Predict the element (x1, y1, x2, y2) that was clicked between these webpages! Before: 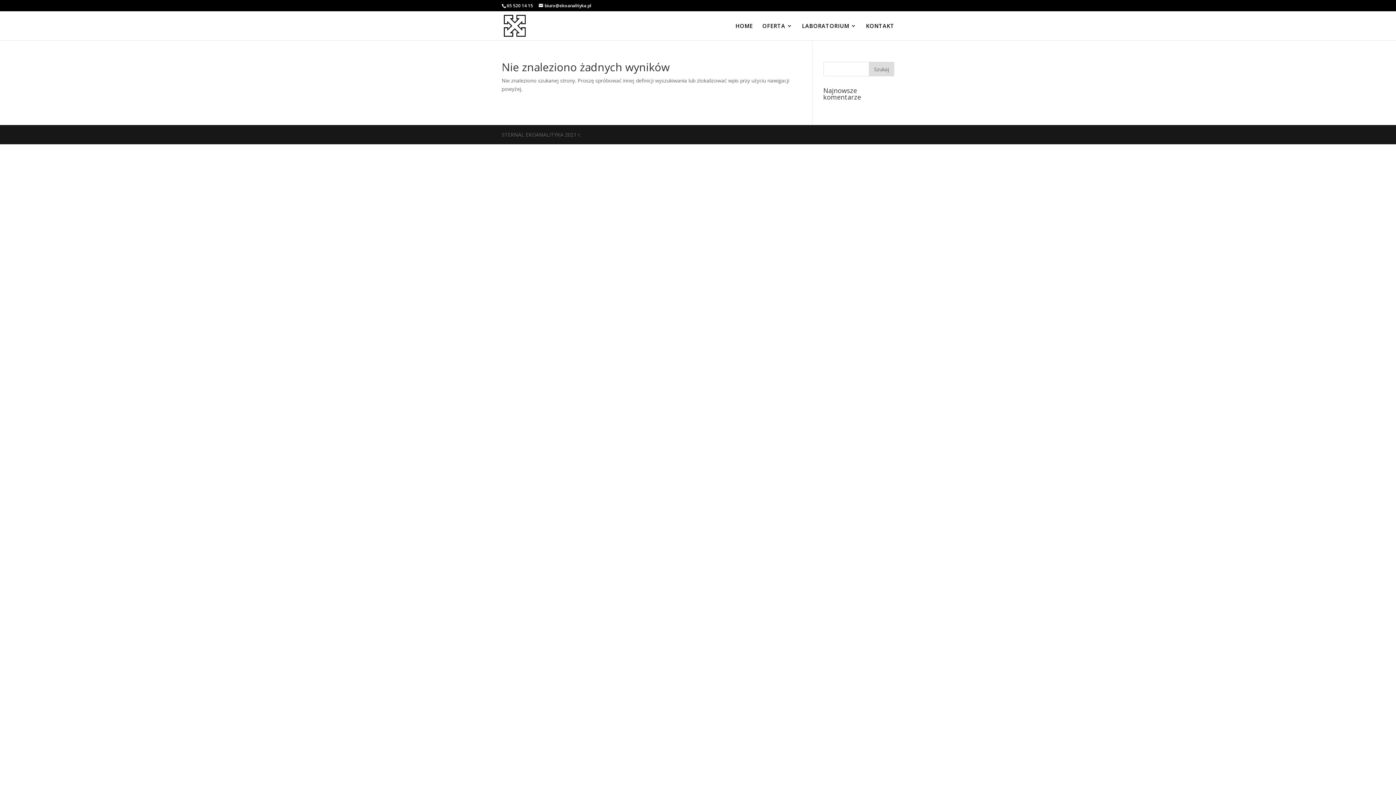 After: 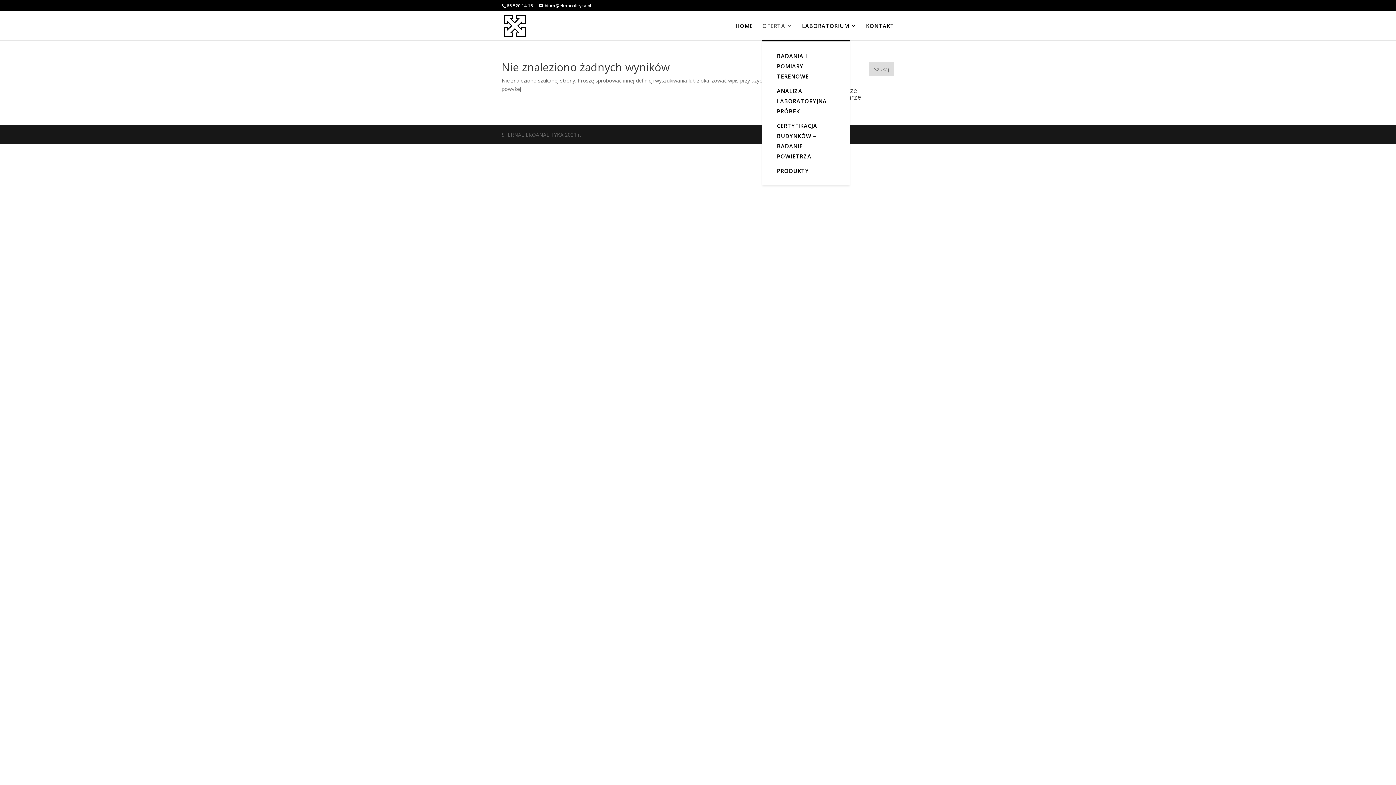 Action: bbox: (762, 23, 792, 40) label: OFERTA